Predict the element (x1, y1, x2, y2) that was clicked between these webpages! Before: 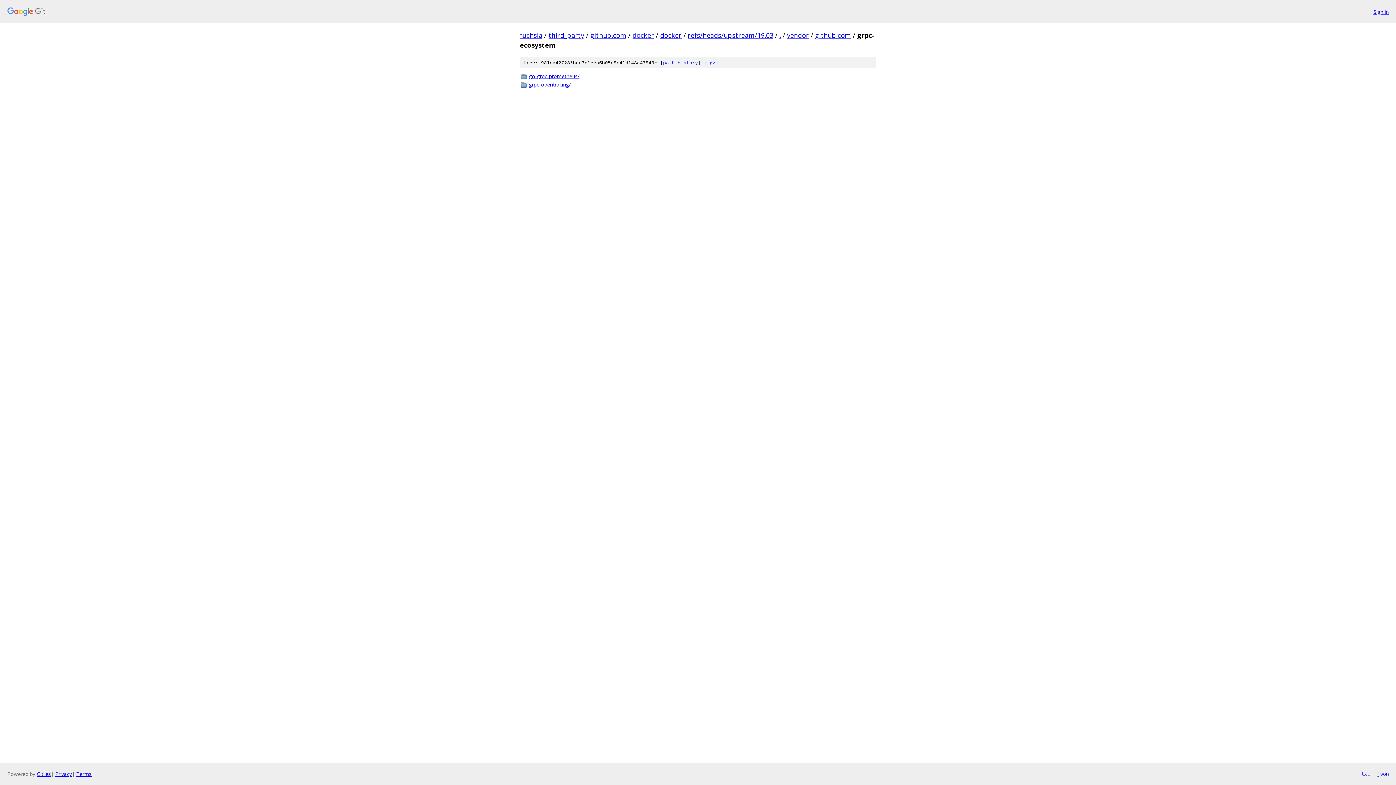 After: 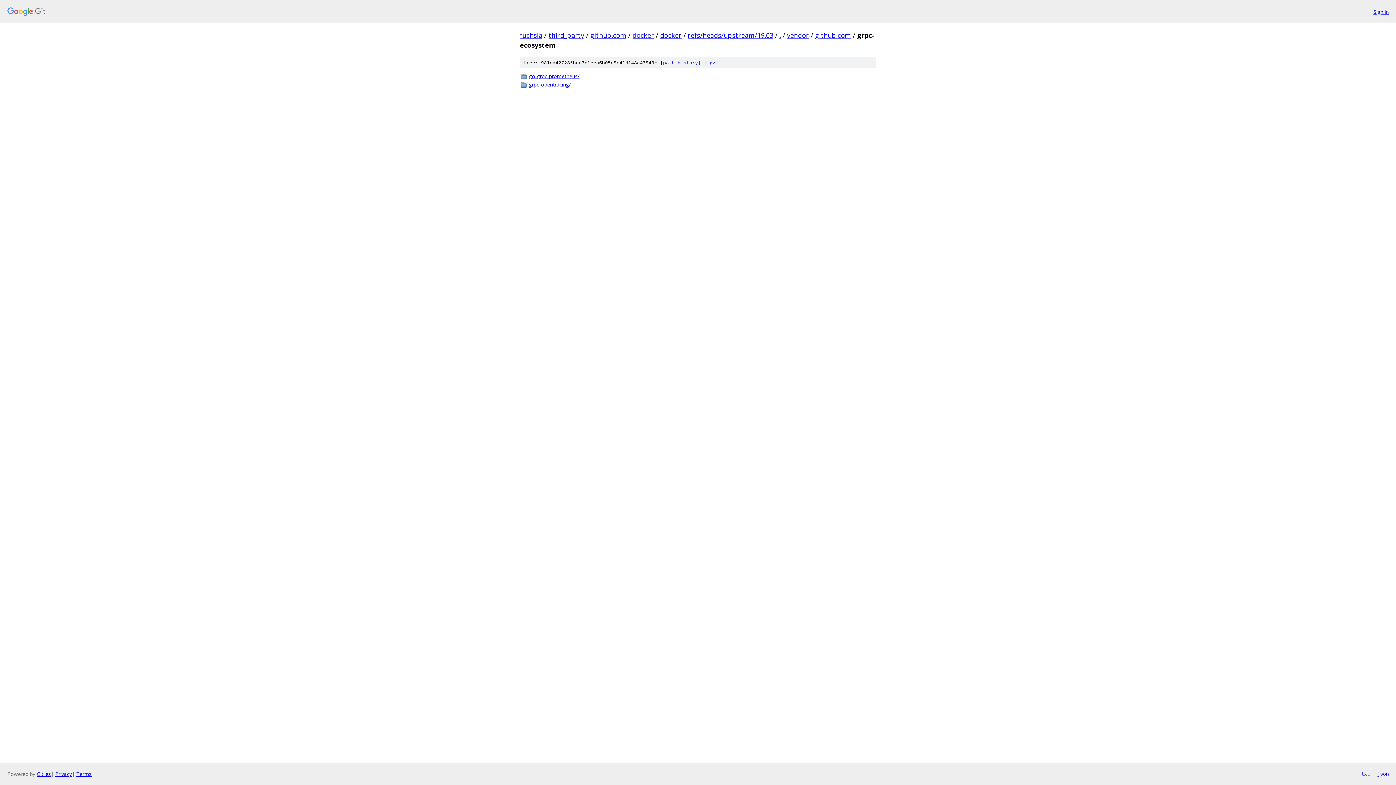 Action: label: txt bbox: (1361, 770, 1370, 778)